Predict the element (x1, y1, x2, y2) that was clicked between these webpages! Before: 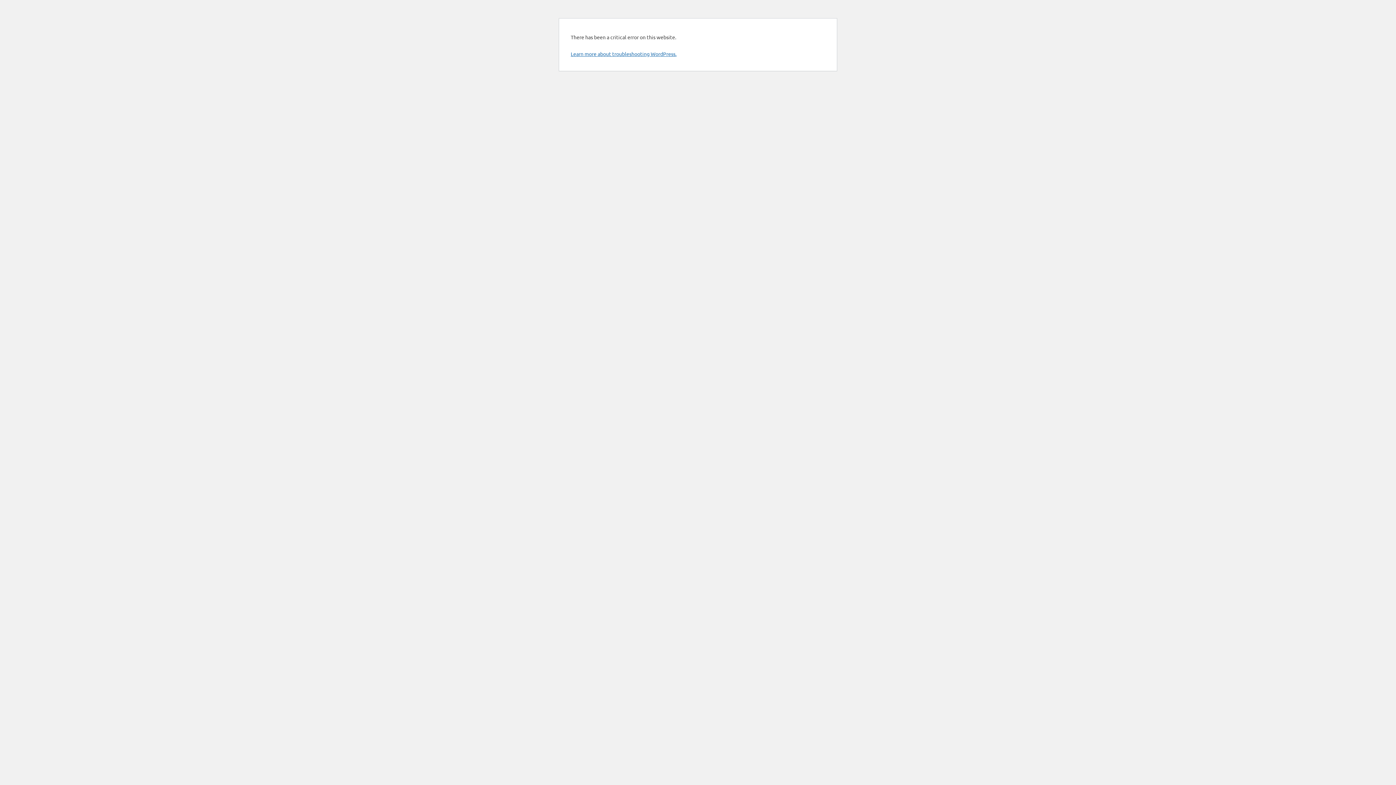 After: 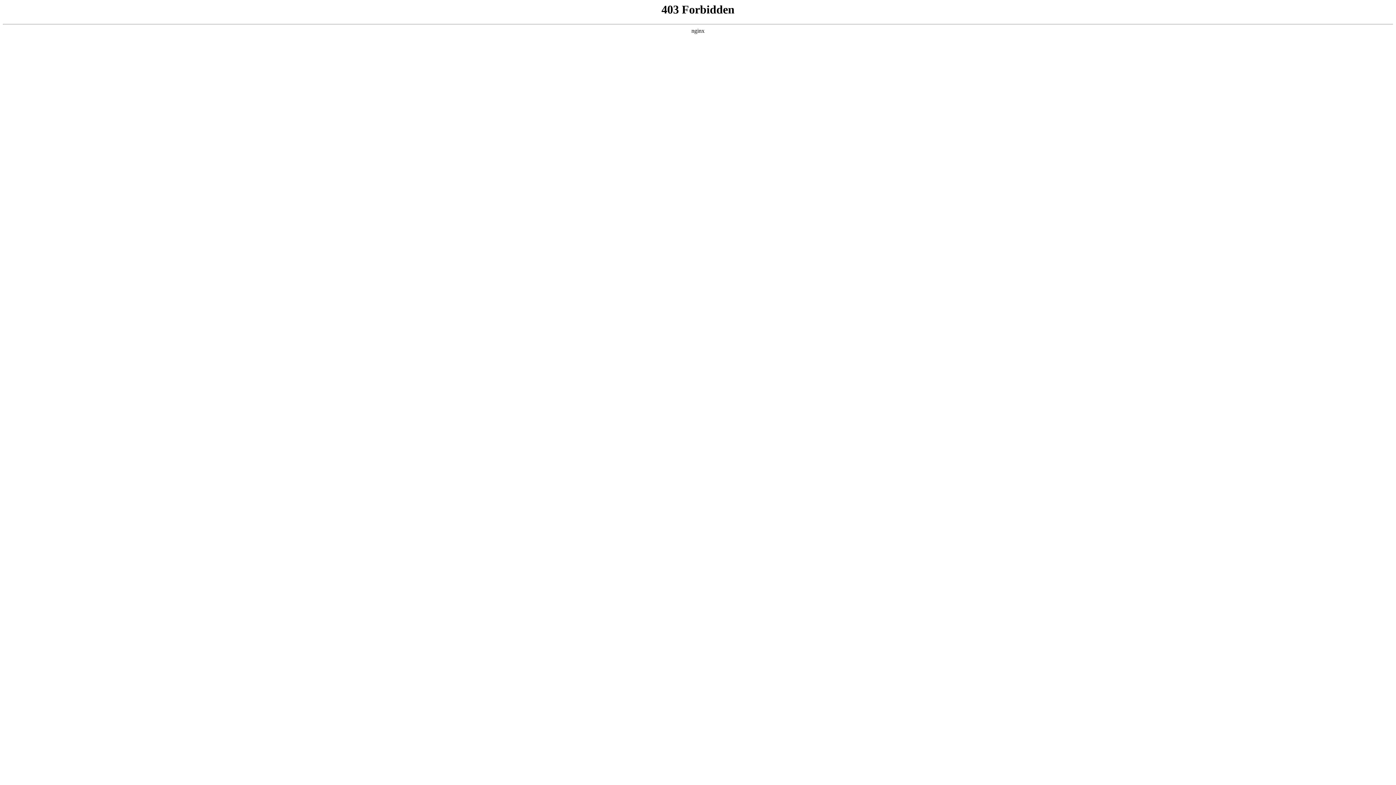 Action: bbox: (570, 50, 676, 57) label: Learn more about troubleshooting WordPress.